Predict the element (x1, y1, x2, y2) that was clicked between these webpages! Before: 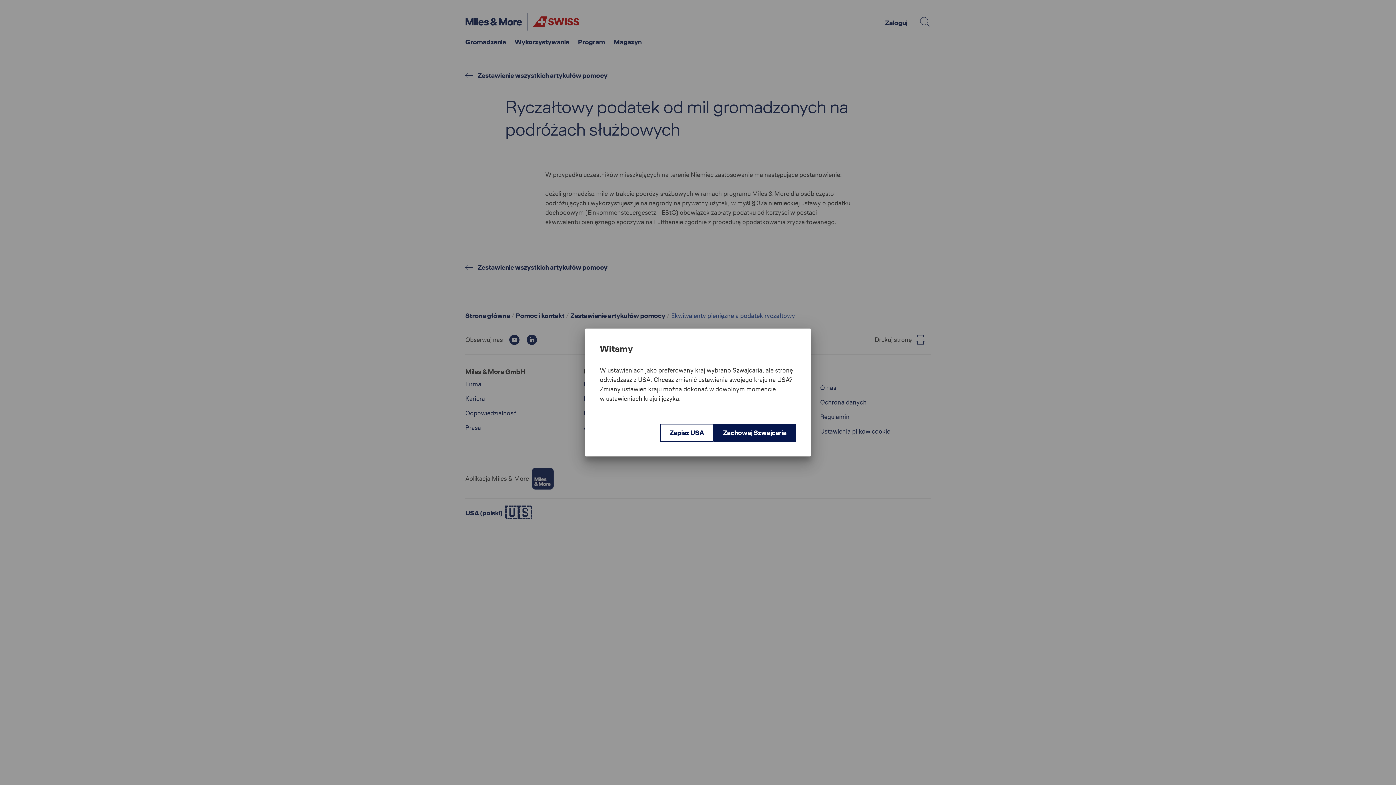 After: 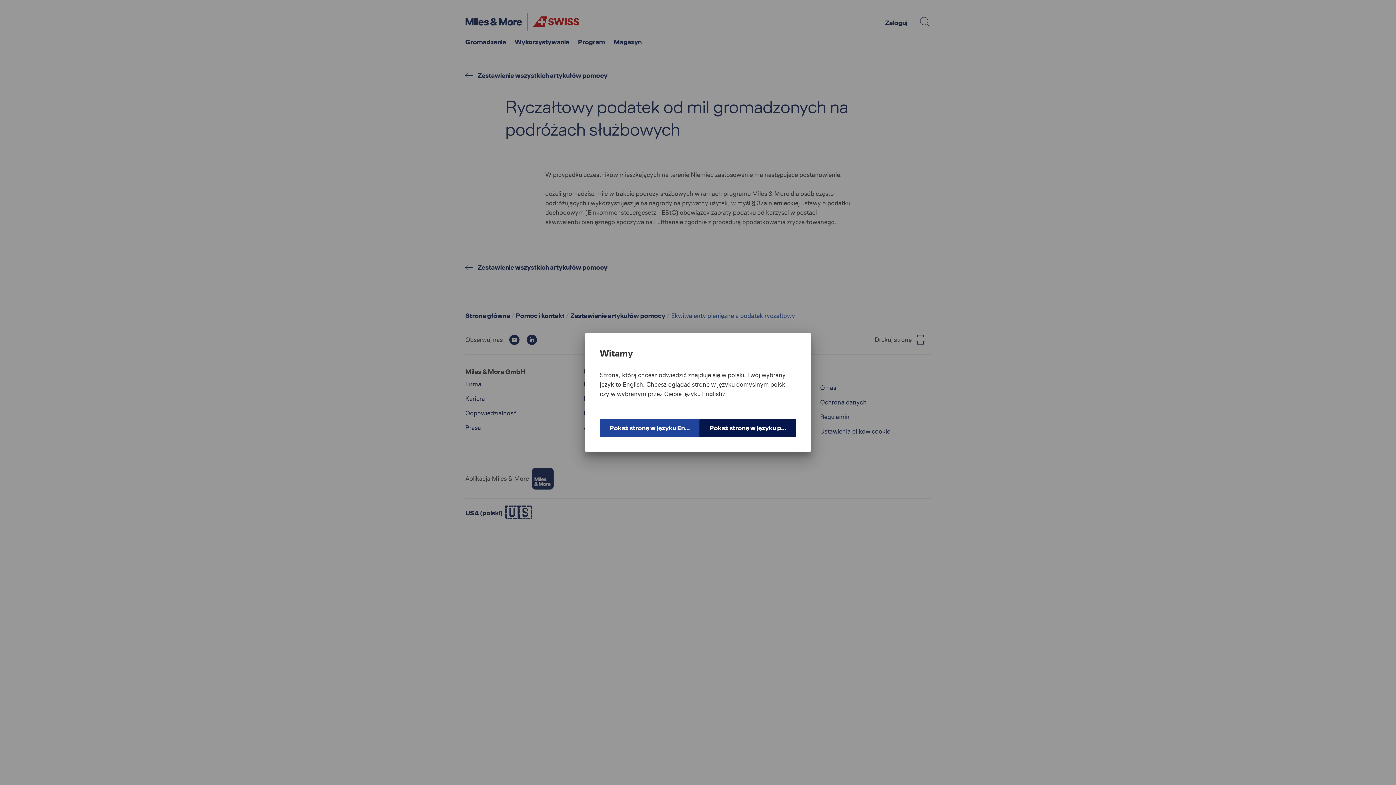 Action: bbox: (660, 424, 713, 442) label: Zapisz USA